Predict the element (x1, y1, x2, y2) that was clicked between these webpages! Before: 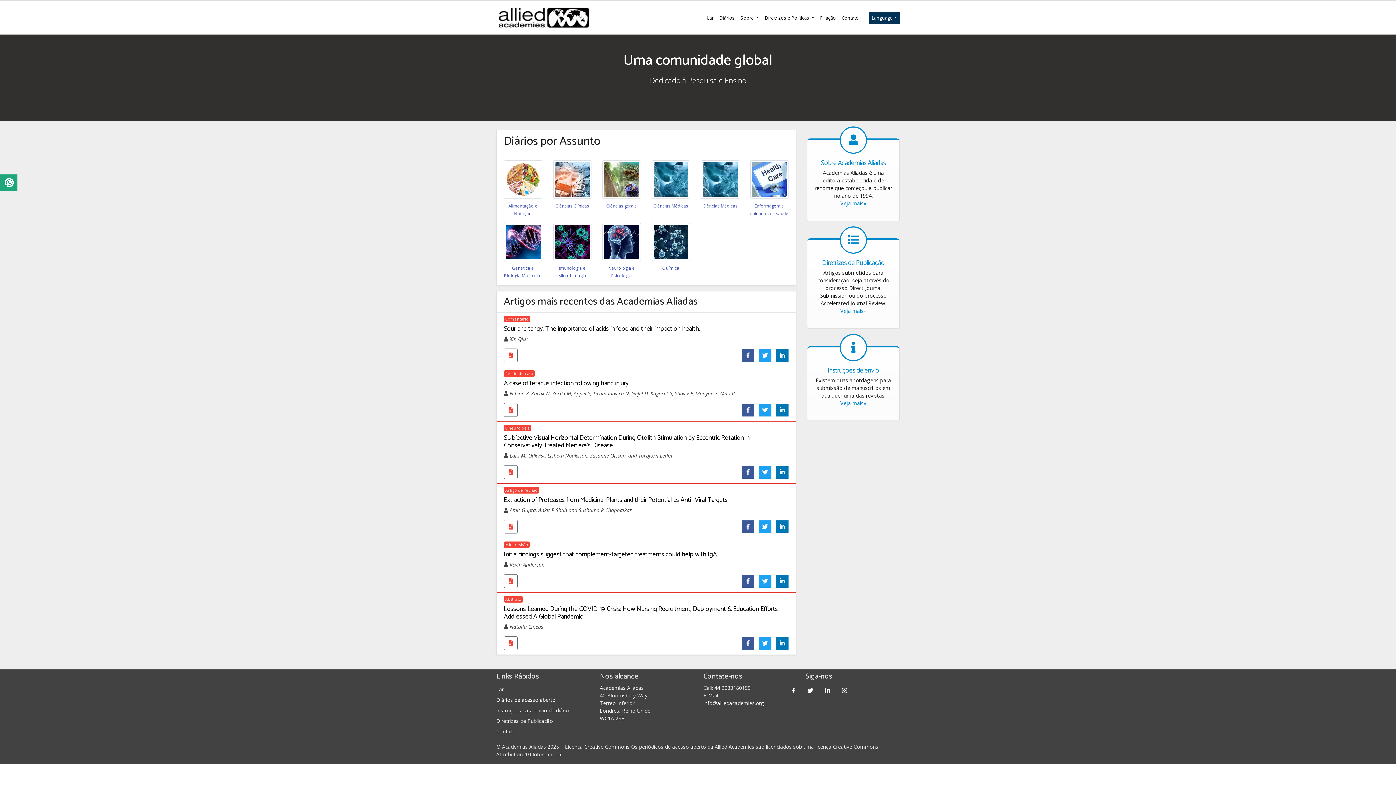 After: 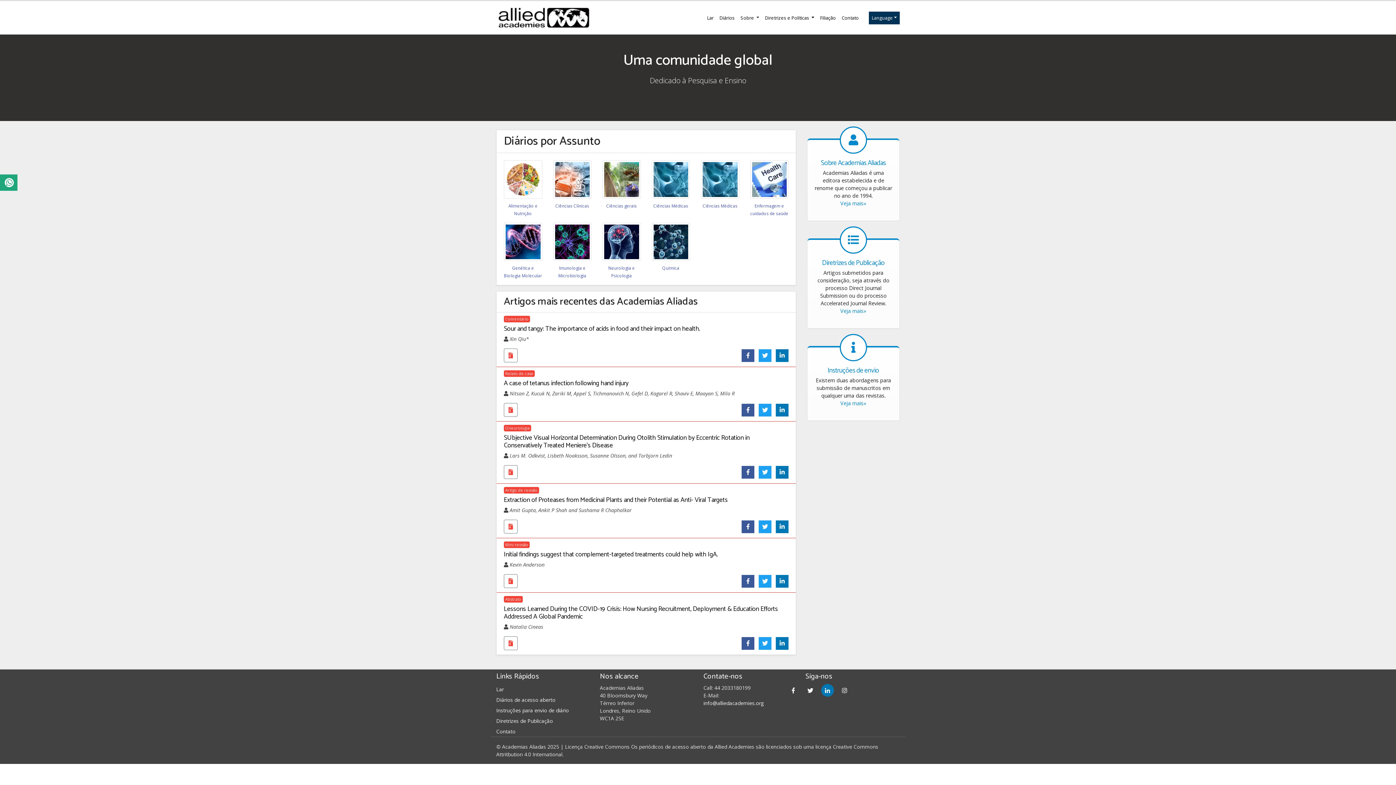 Action: bbox: (821, 684, 834, 697)